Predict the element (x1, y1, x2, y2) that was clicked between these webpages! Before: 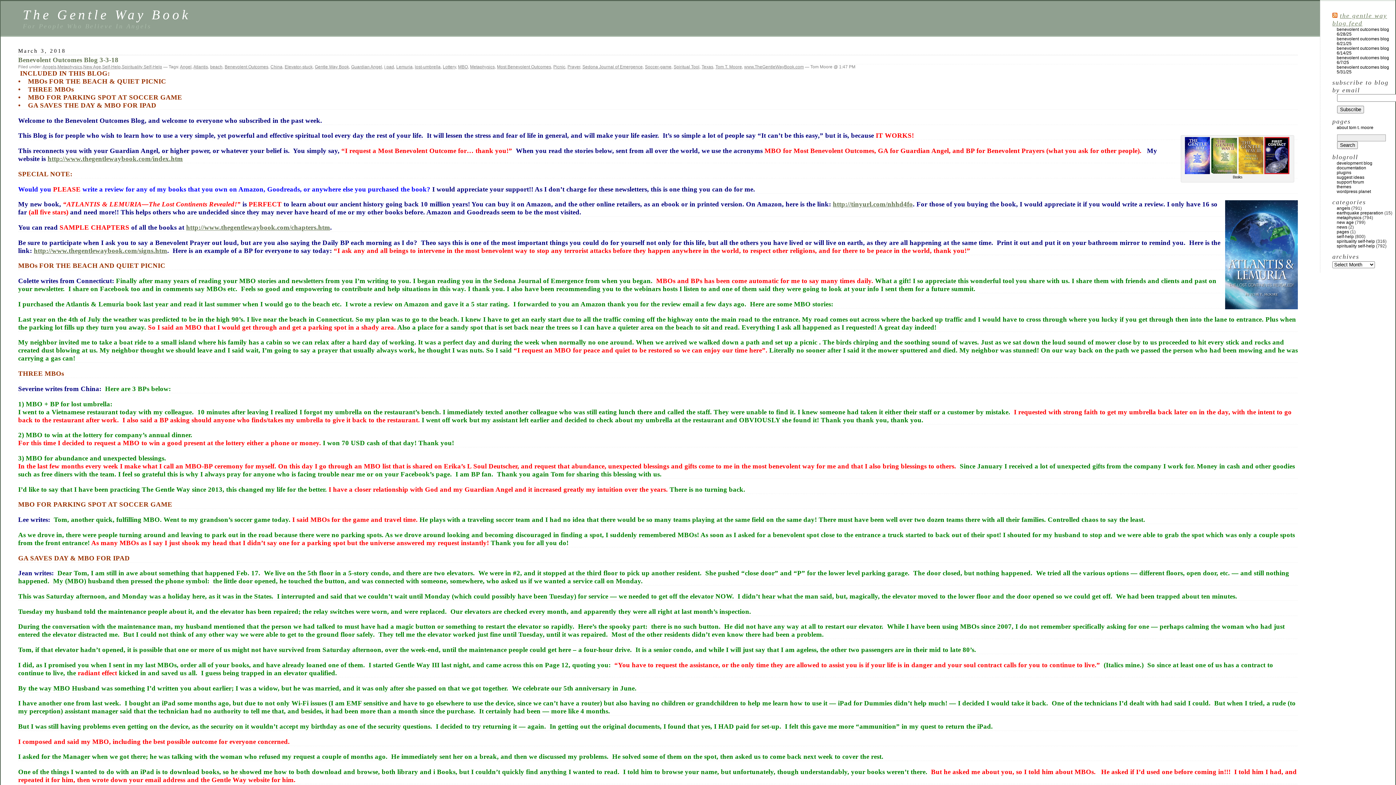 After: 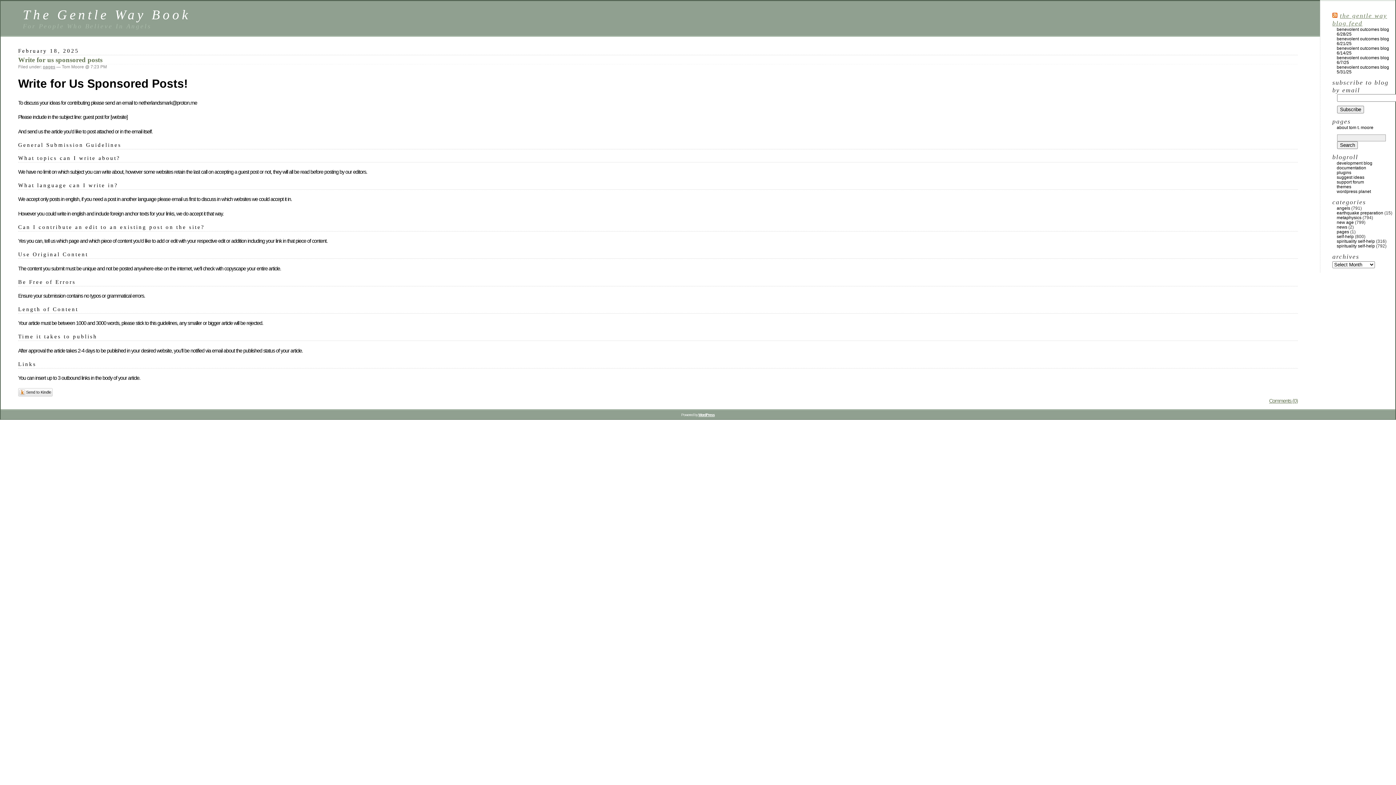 Action: label: pages bbox: (1337, 229, 1349, 234)